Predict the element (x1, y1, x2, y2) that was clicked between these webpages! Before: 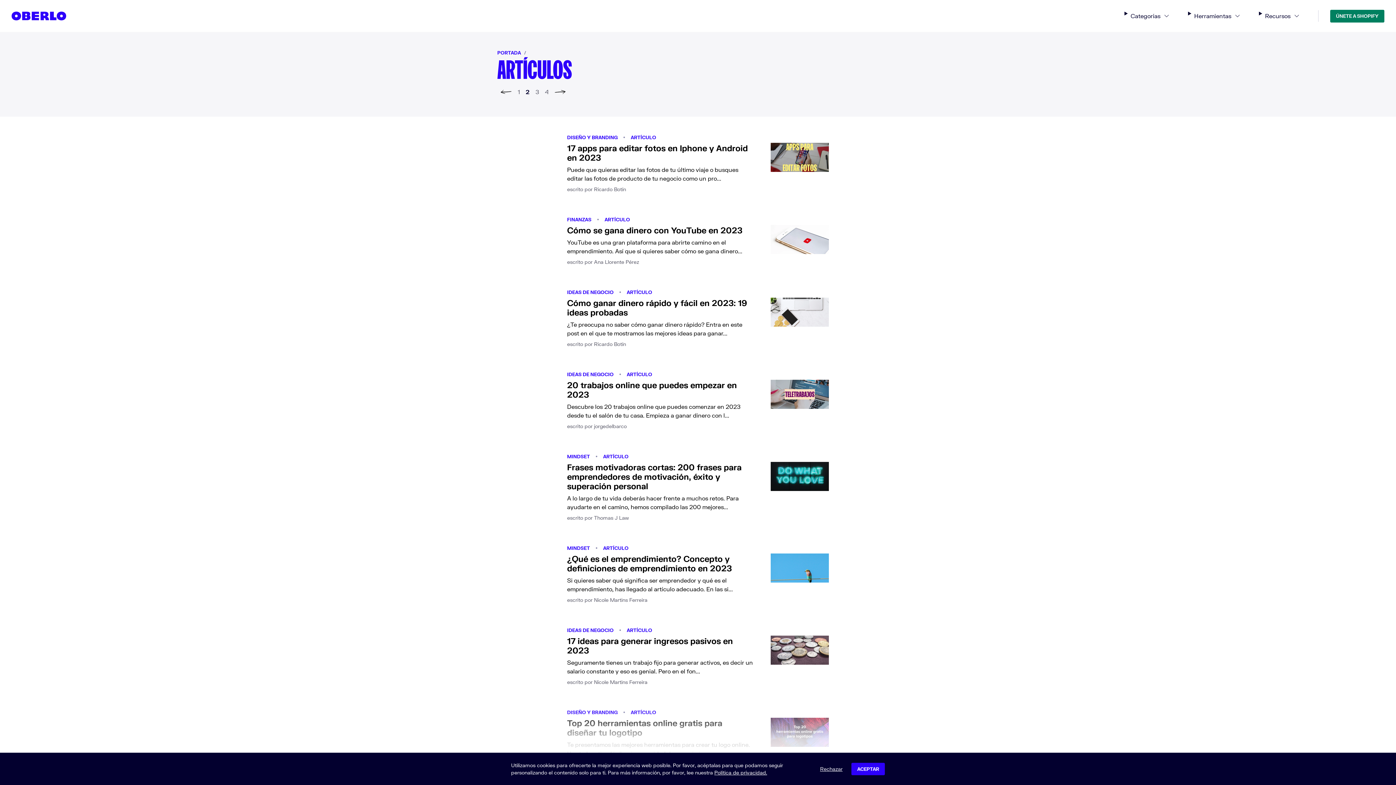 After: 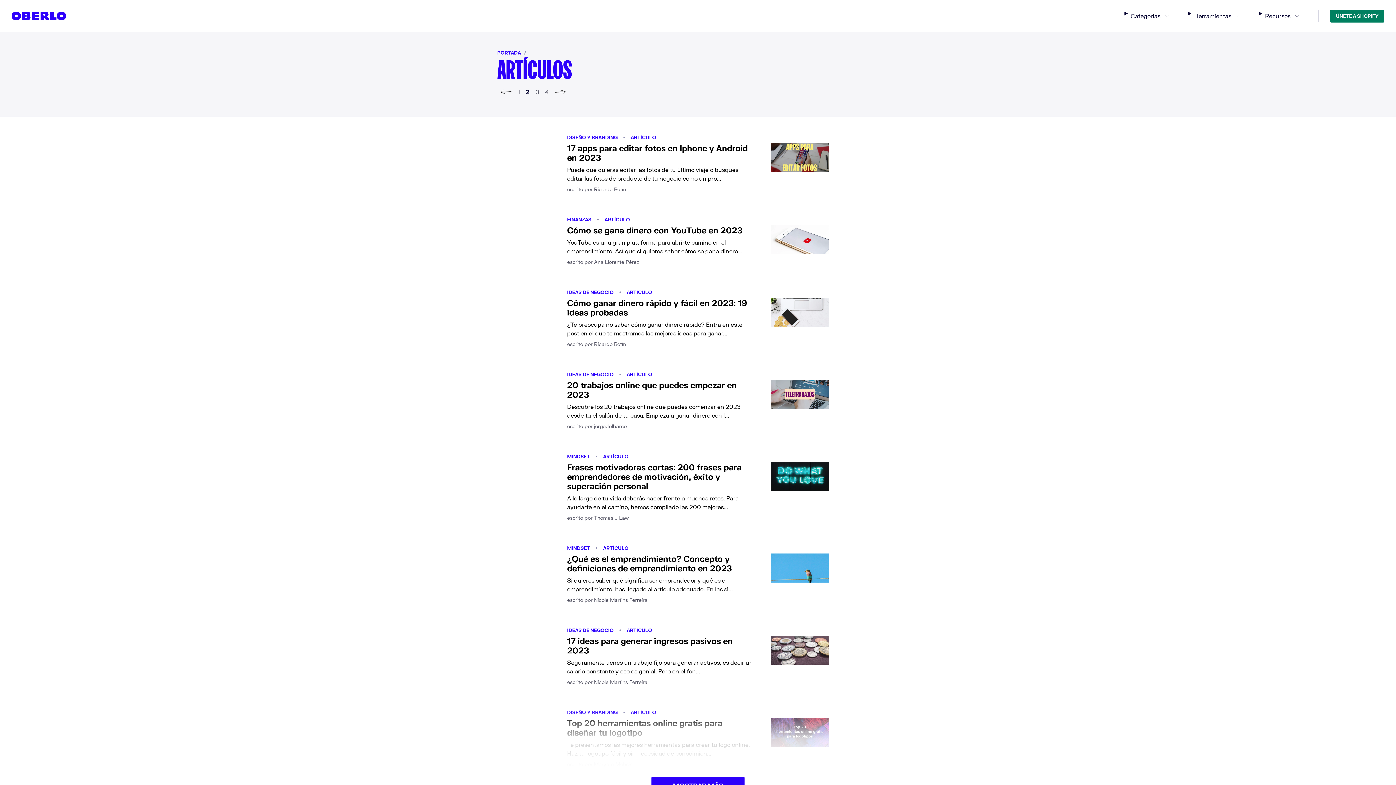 Action: label: Rechazar bbox: (820, 763, 842, 775)